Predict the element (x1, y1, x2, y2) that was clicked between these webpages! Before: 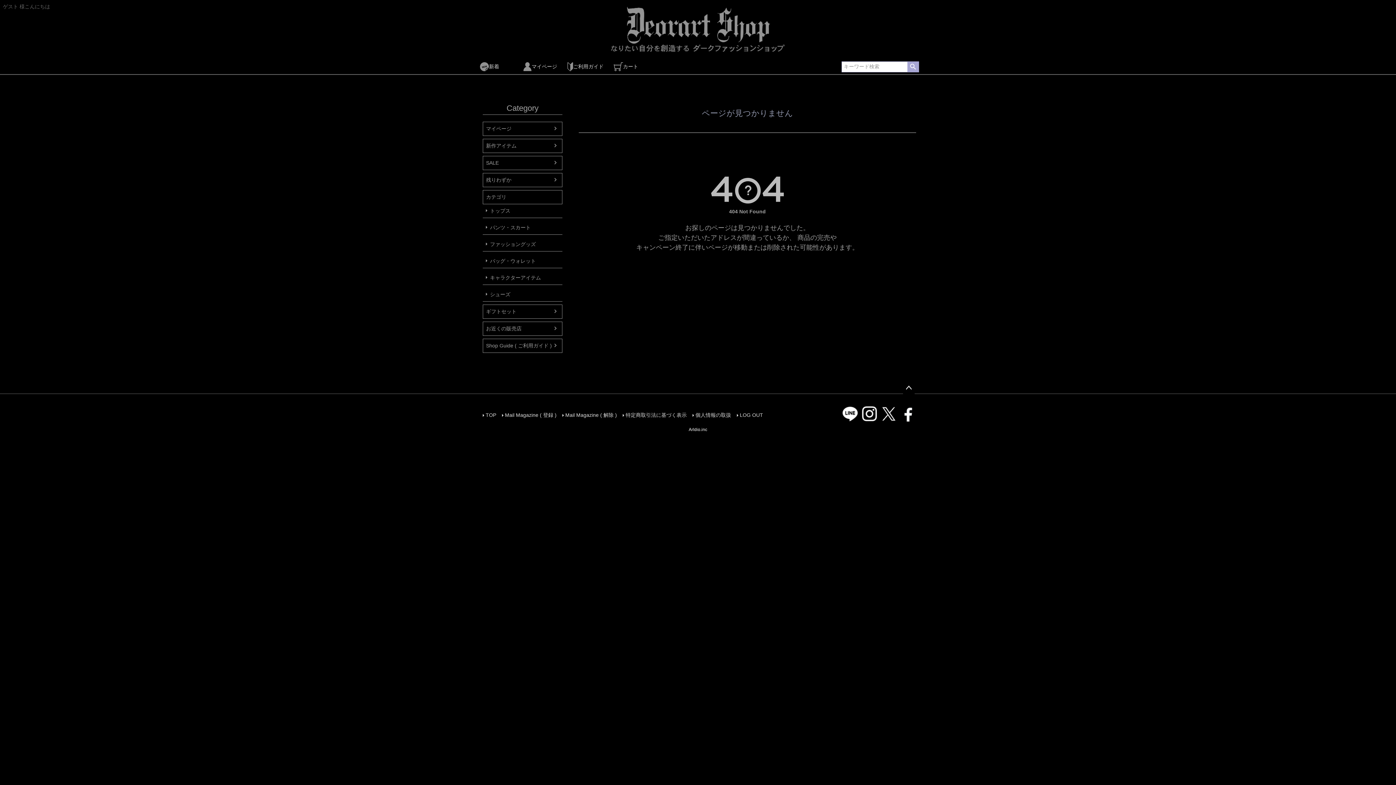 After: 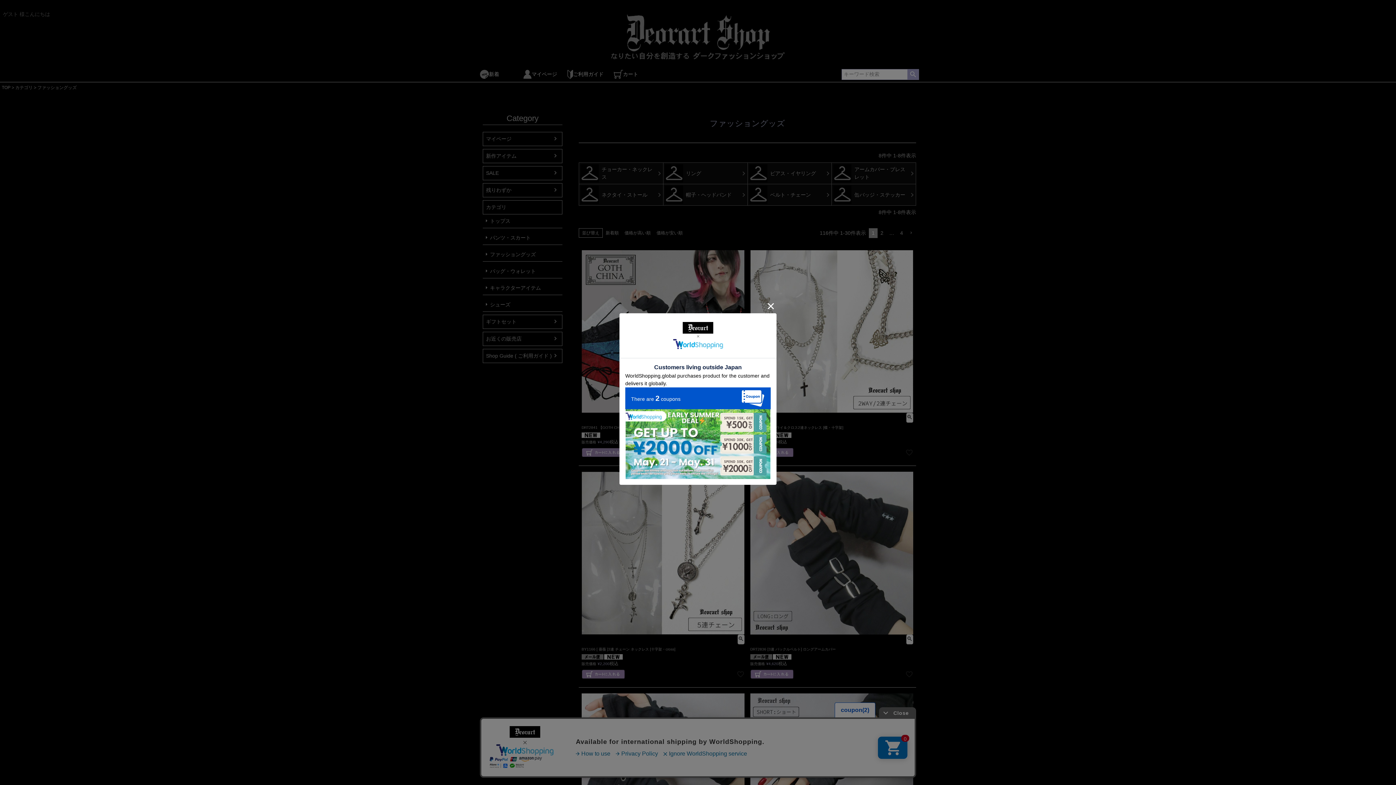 Action: label: ファッショングッズ bbox: (482, 237, 562, 251)